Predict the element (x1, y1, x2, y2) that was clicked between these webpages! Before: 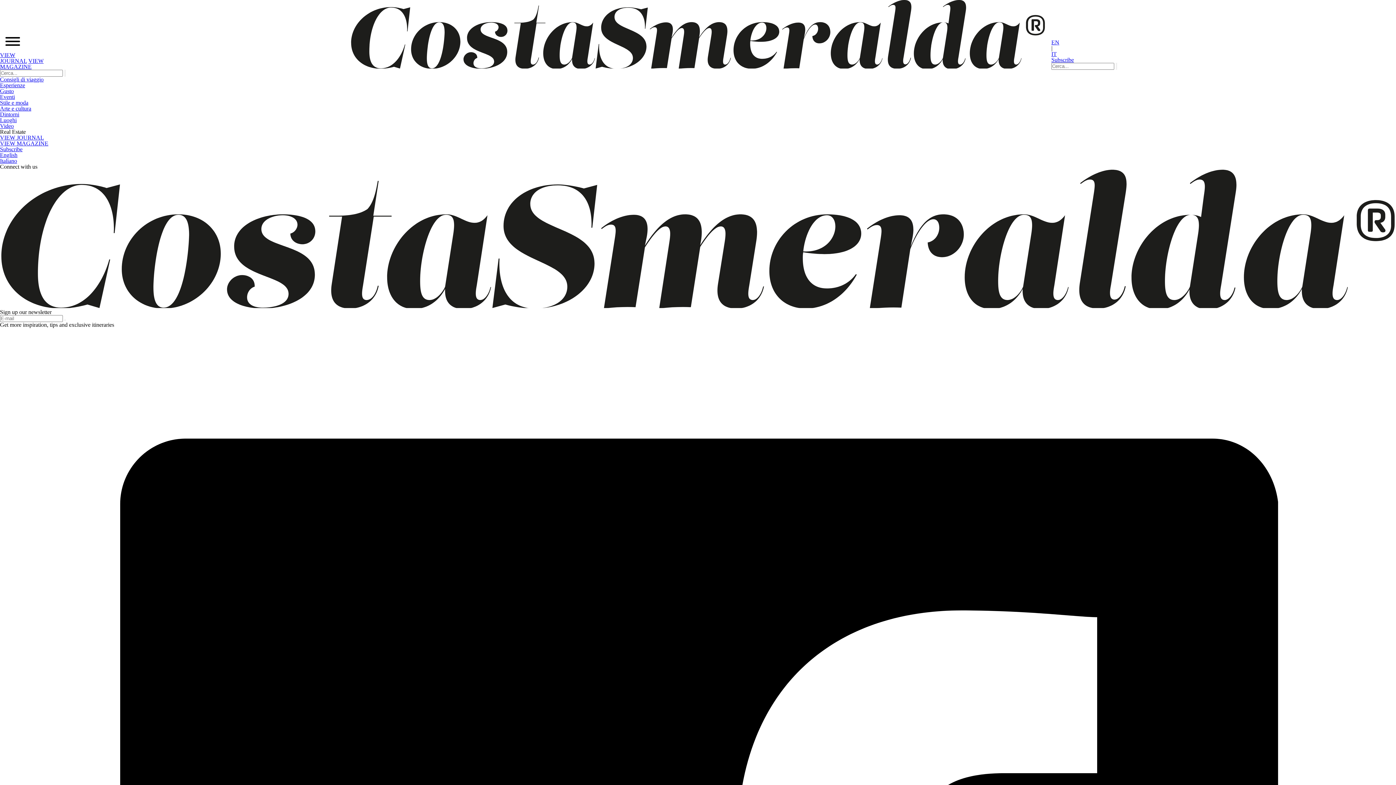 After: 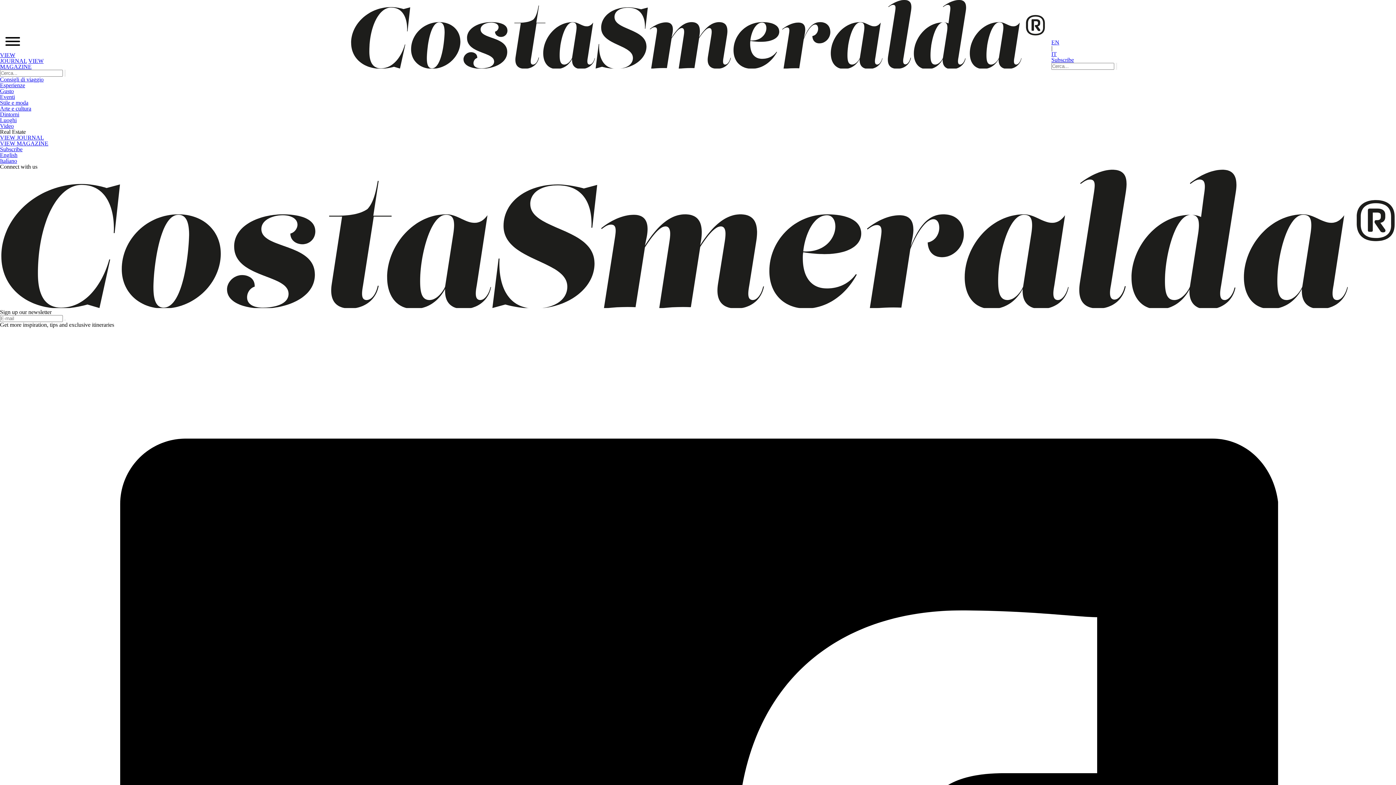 Action: label: Video bbox: (0, 123, 13, 129)